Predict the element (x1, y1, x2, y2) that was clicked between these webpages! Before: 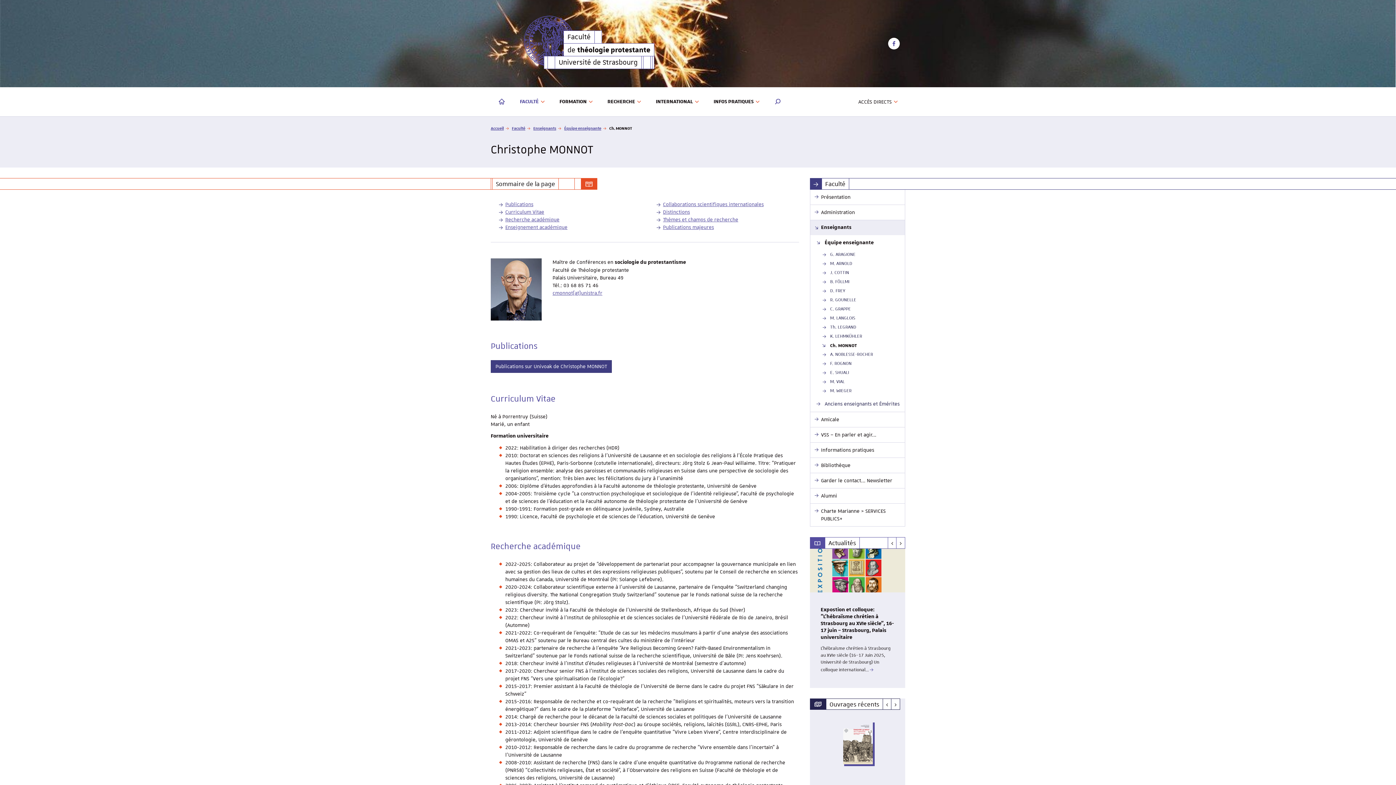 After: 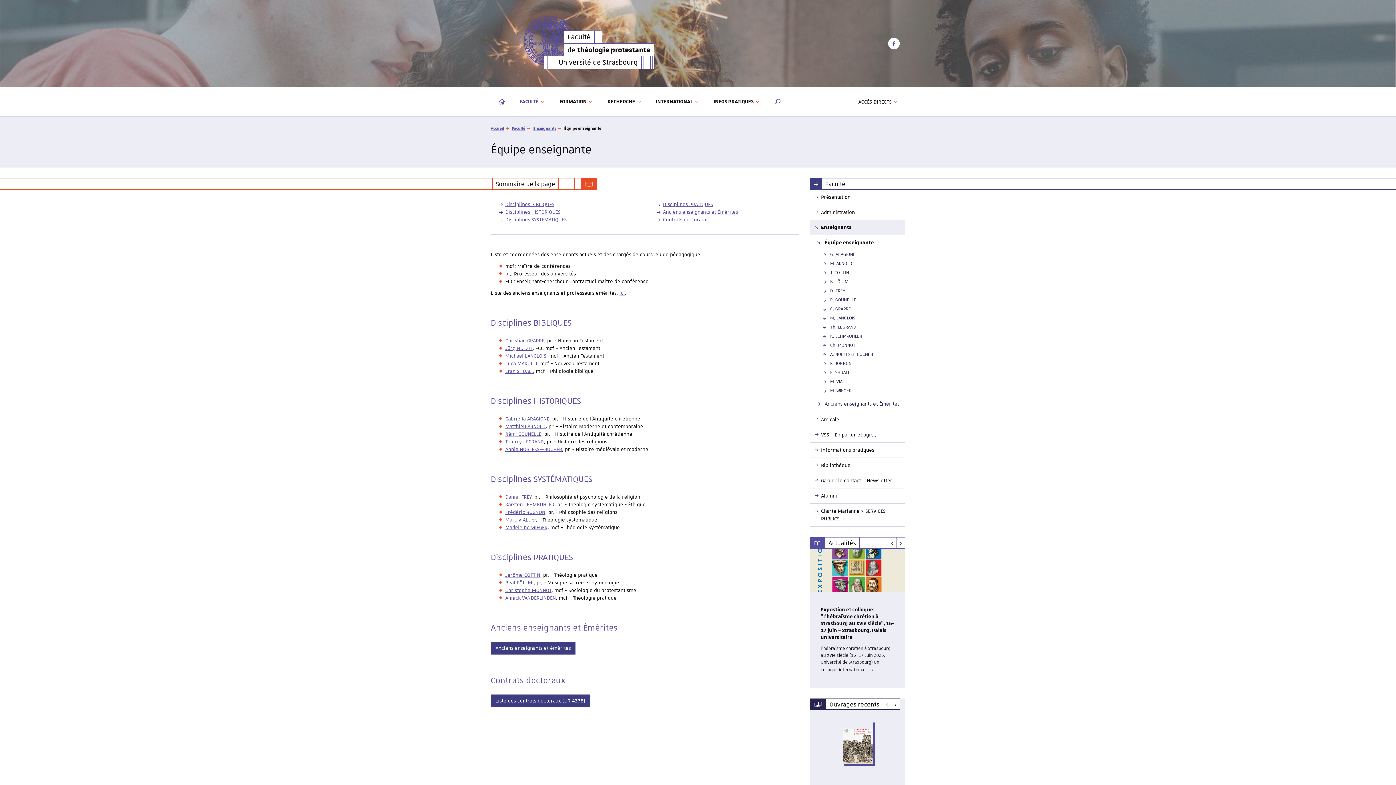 Action: bbox: (823, 238, 877, 247) label: Équipe enseignante